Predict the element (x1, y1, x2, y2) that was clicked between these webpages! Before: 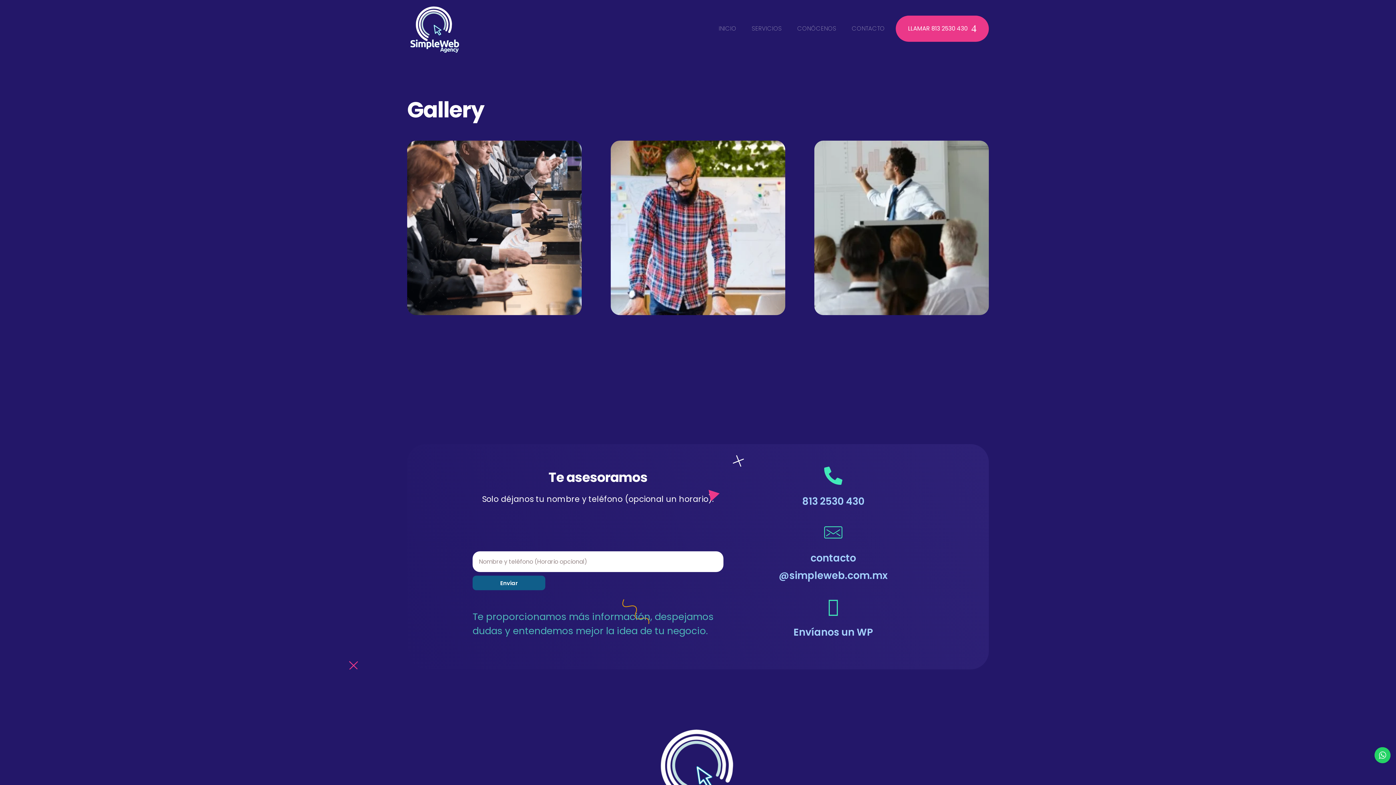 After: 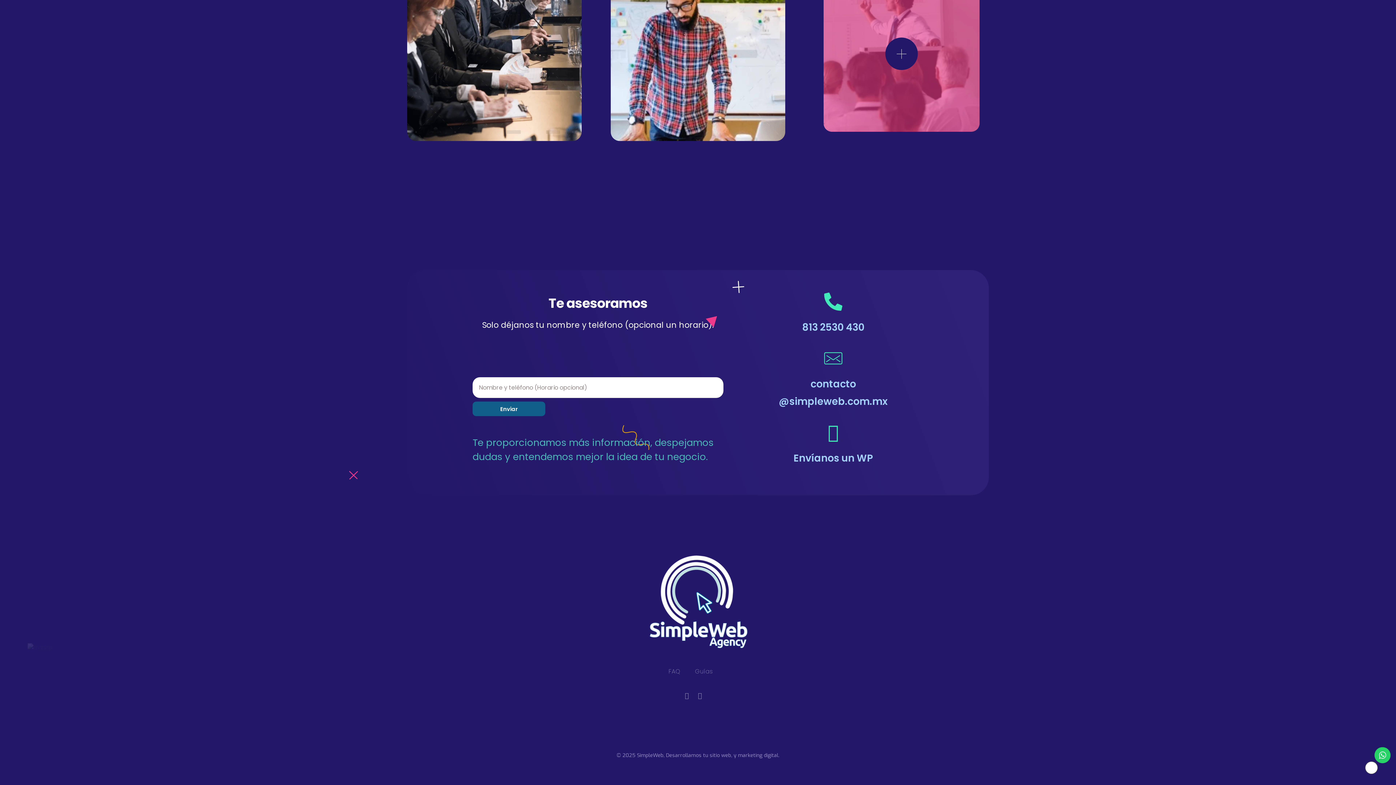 Action: label: CONTACTO bbox: (844, 24, 885, 32)